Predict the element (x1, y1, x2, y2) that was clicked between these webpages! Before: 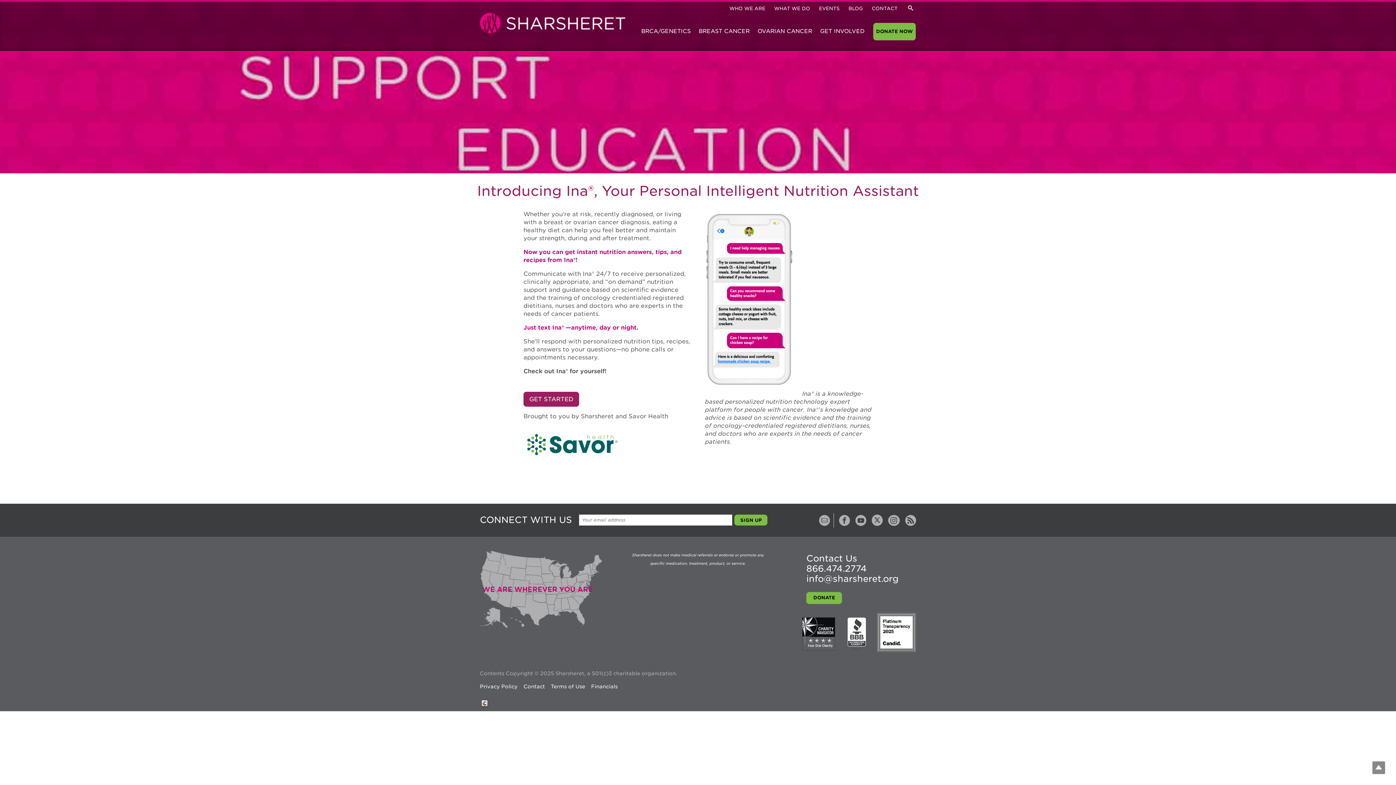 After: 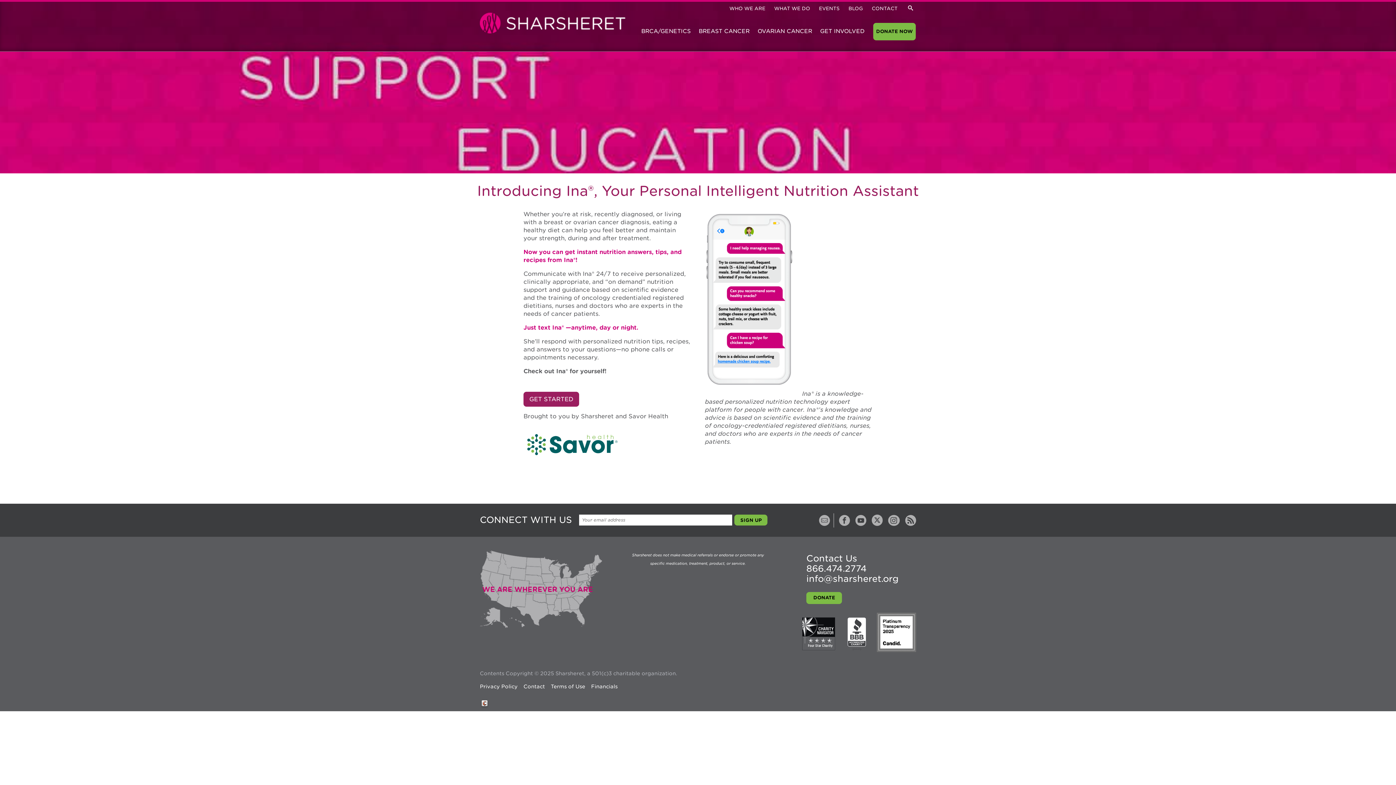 Action: bbox: (819, 515, 830, 526)